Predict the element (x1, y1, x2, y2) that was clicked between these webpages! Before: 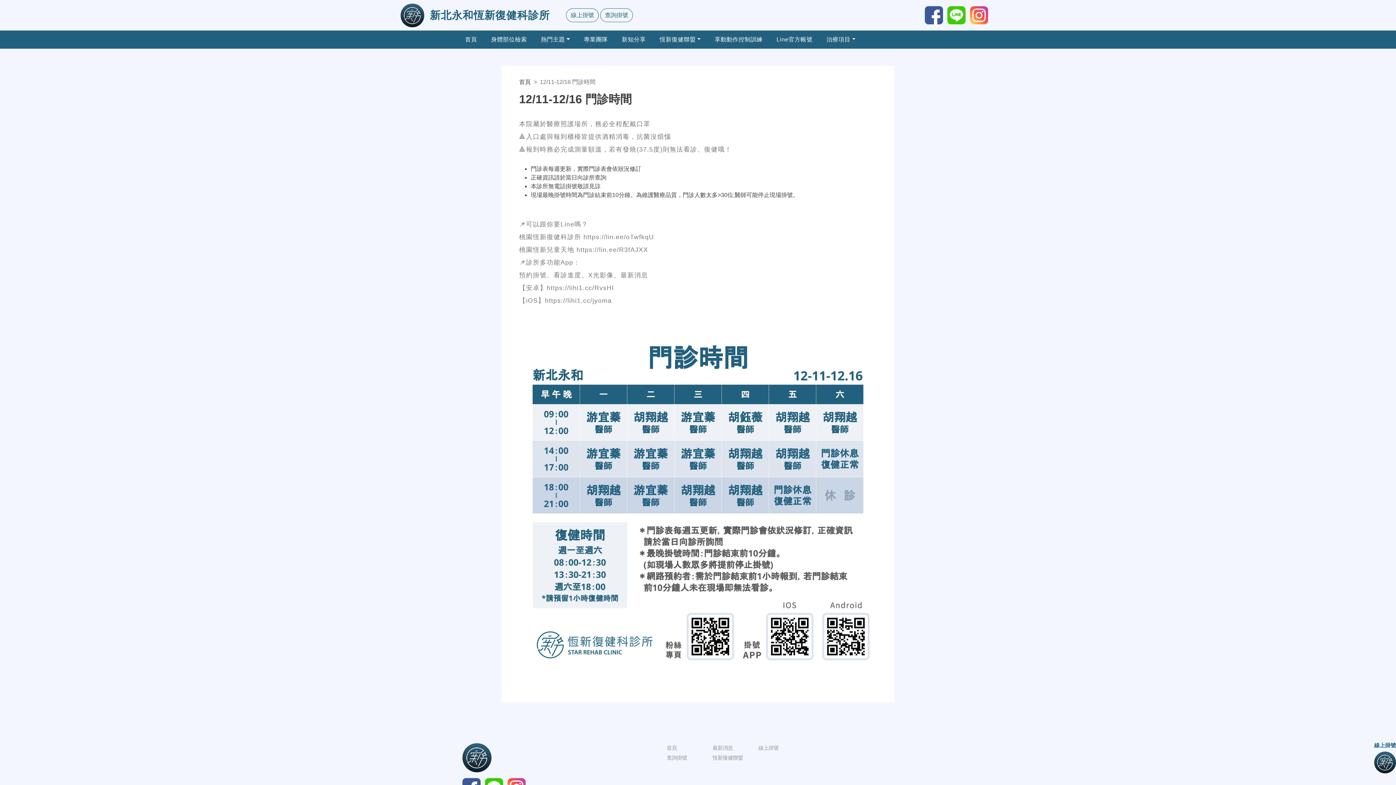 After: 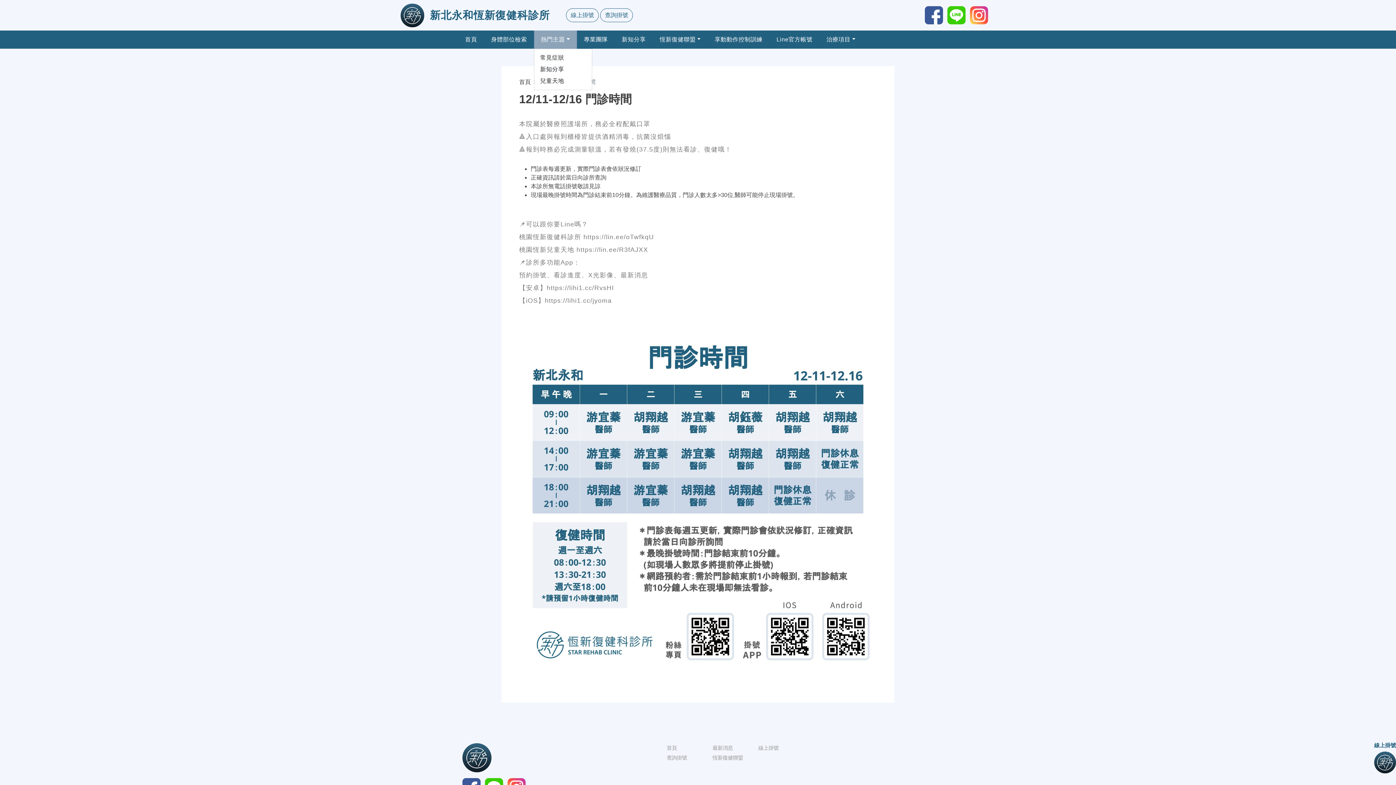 Action: label: 熱門主題 bbox: (534, 30, 577, 48)